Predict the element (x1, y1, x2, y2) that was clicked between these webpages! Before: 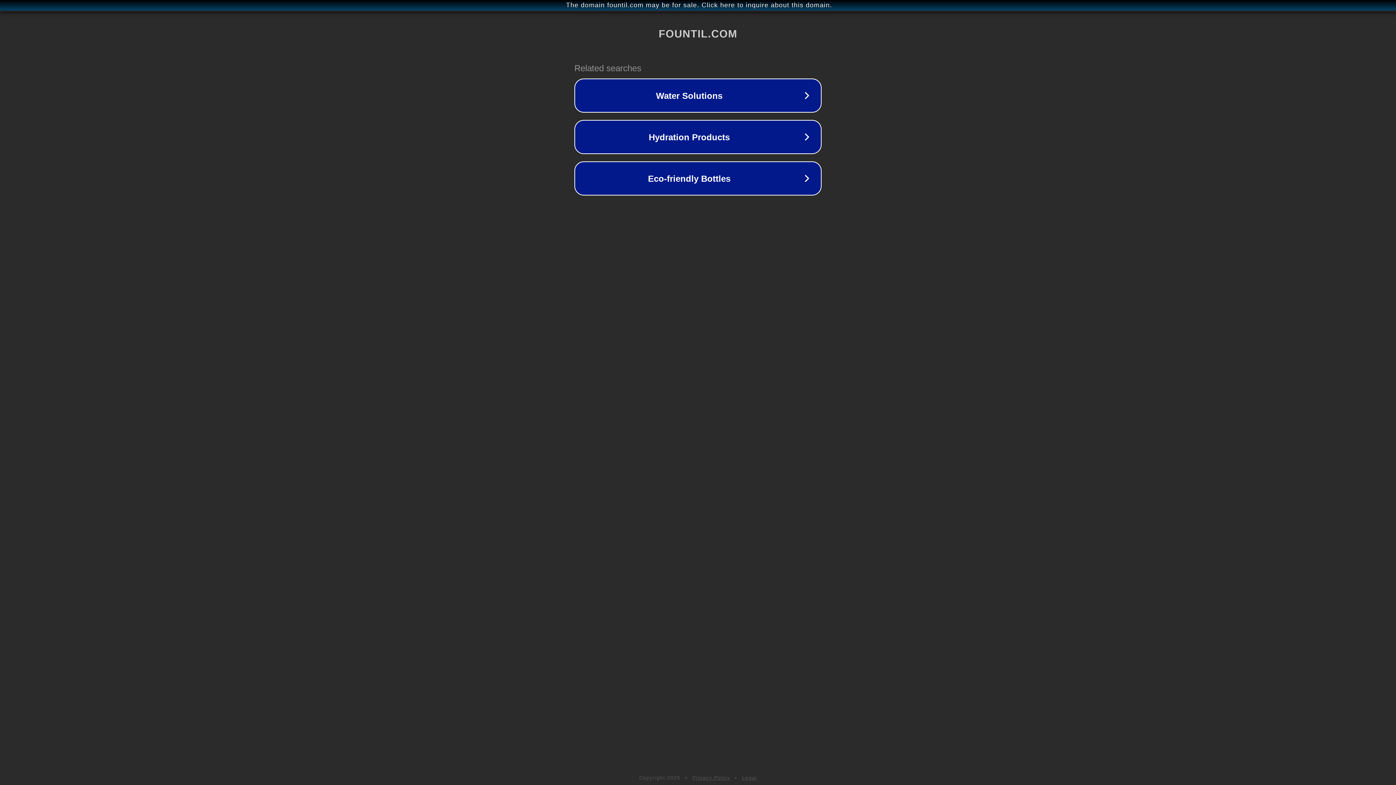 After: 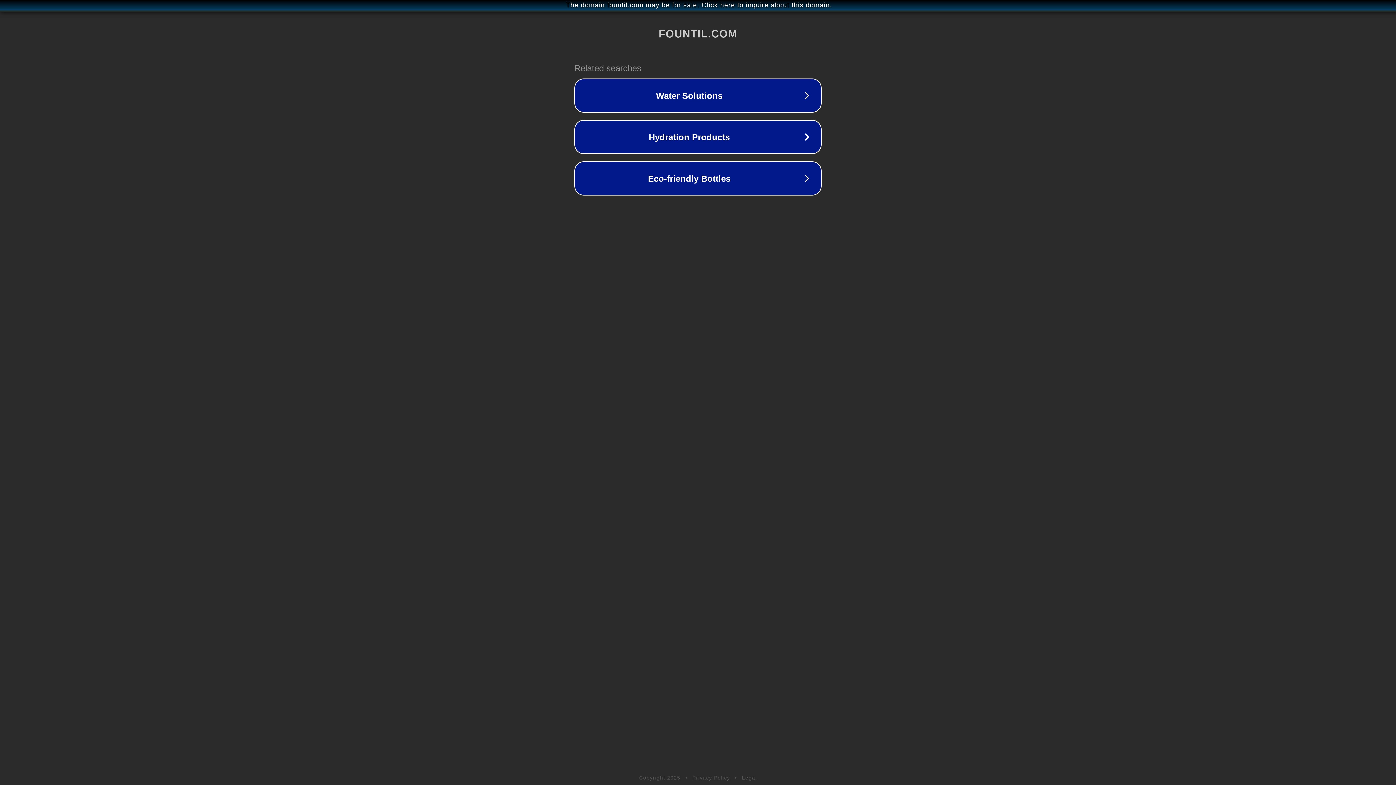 Action: bbox: (742, 775, 757, 781) label: Legal